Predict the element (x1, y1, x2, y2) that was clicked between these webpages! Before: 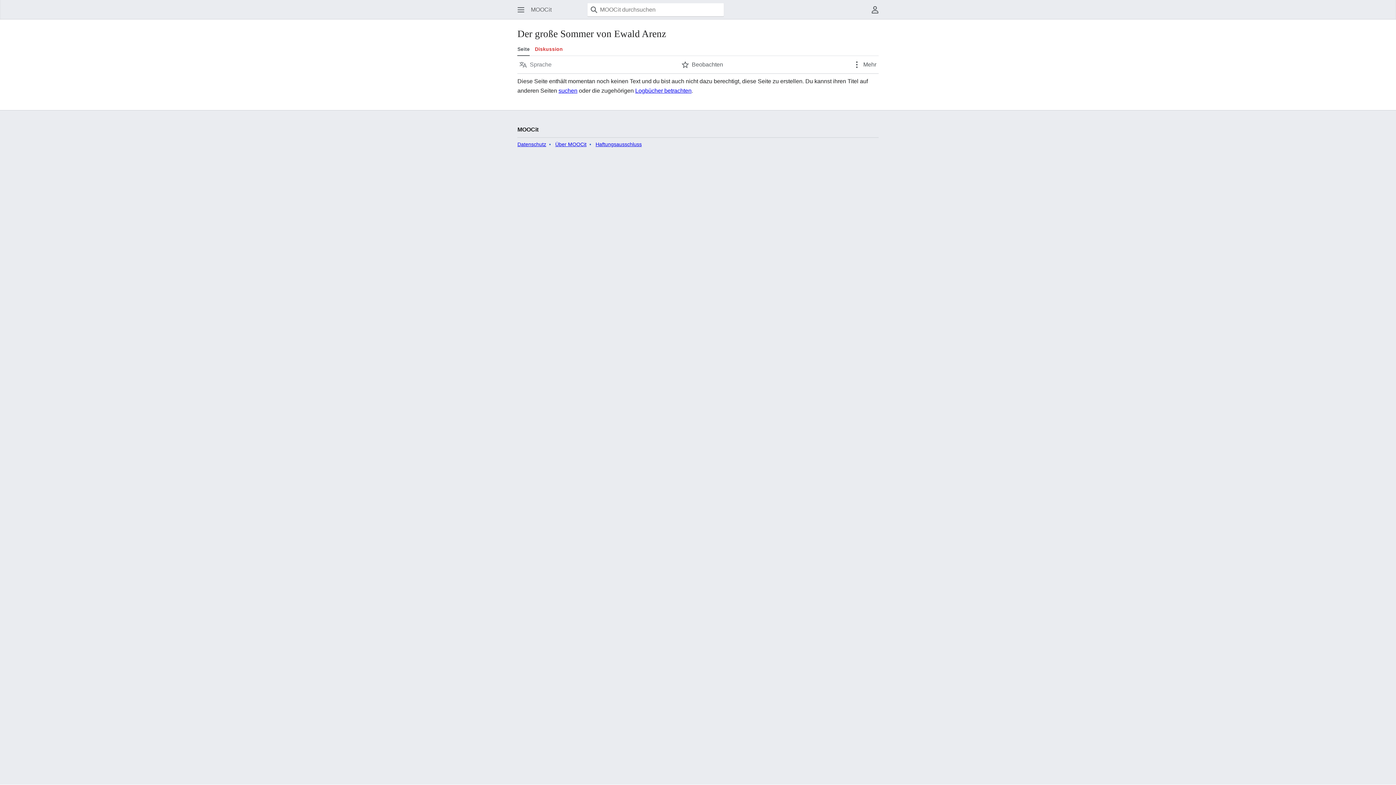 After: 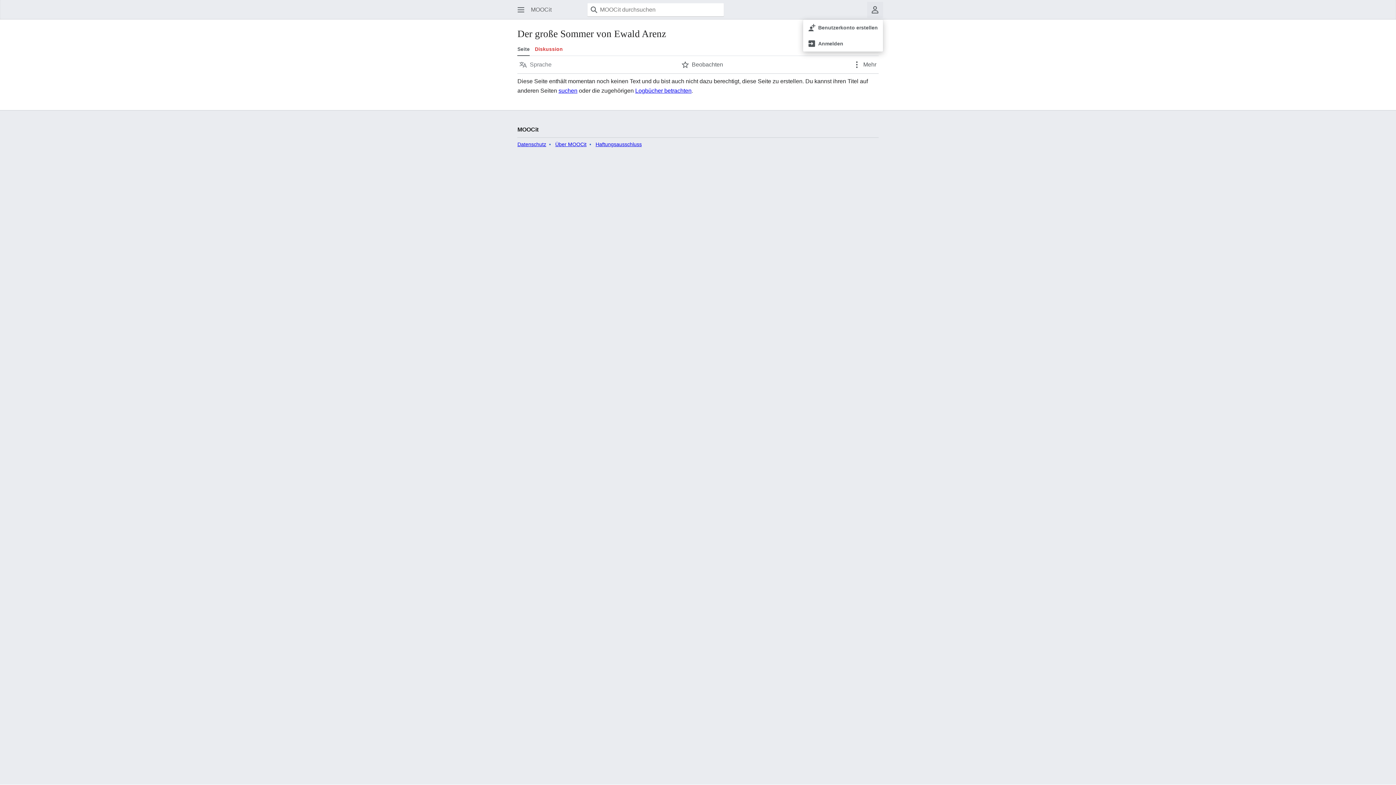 Action: label: Benutzermenü bbox: (867, 1, 883, 17)